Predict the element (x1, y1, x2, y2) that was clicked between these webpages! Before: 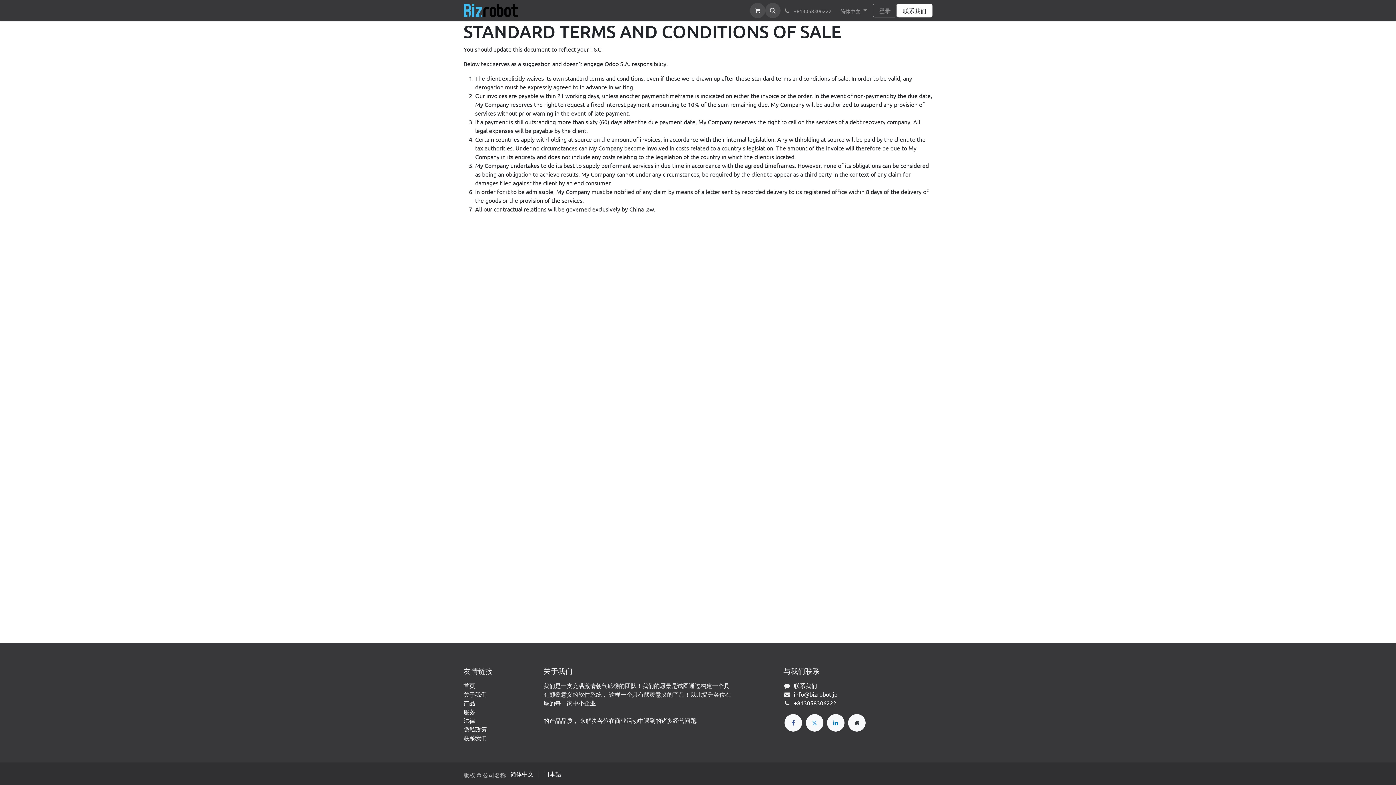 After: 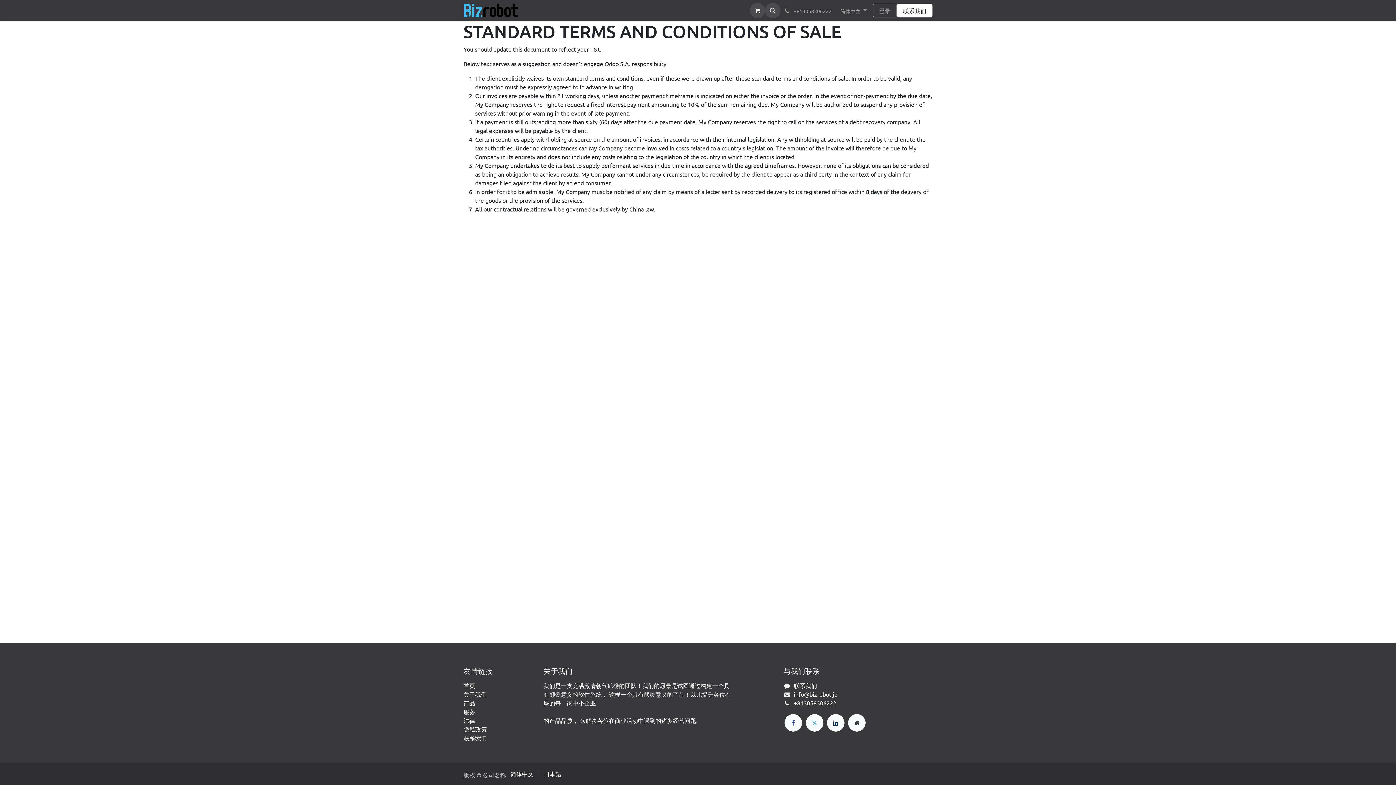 Action: bbox: (827, 714, 844, 732) label: 领英